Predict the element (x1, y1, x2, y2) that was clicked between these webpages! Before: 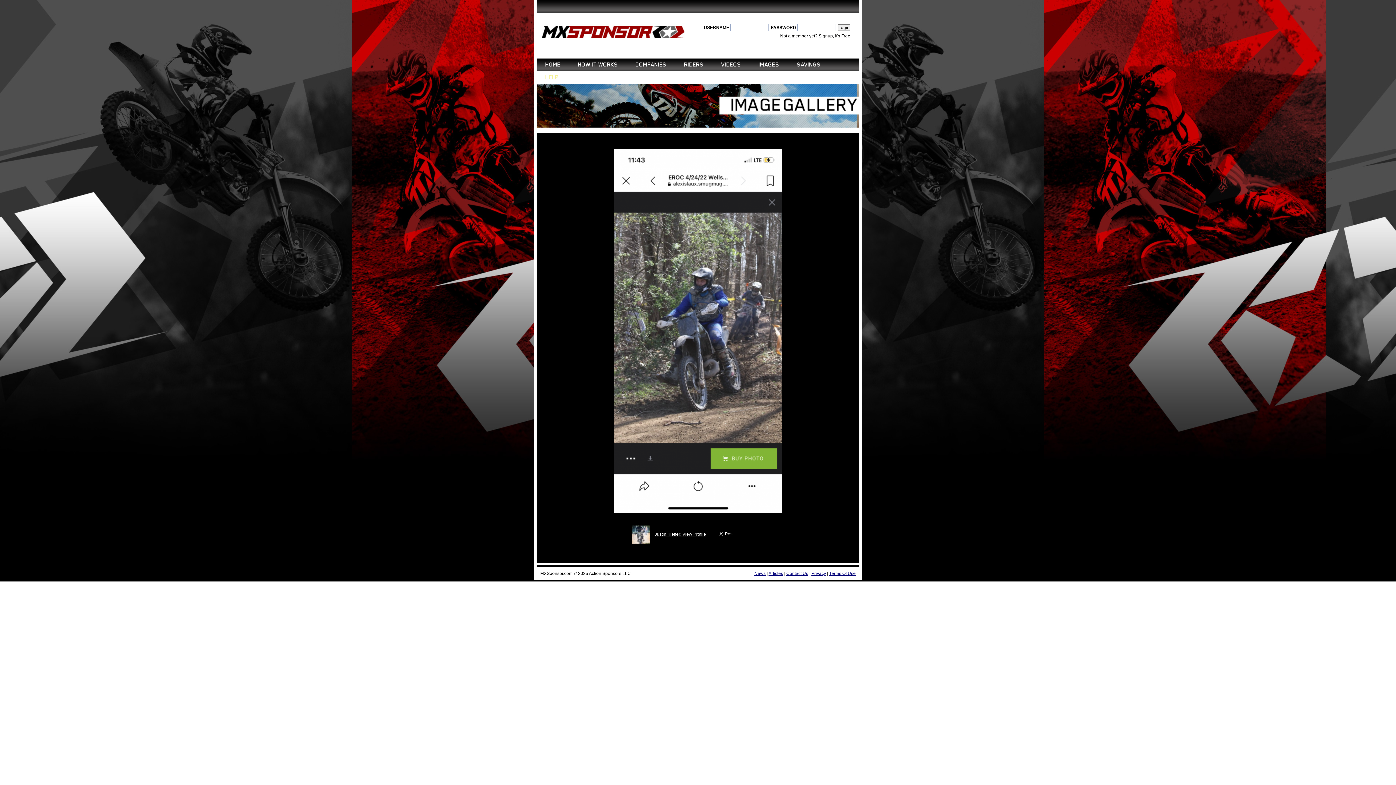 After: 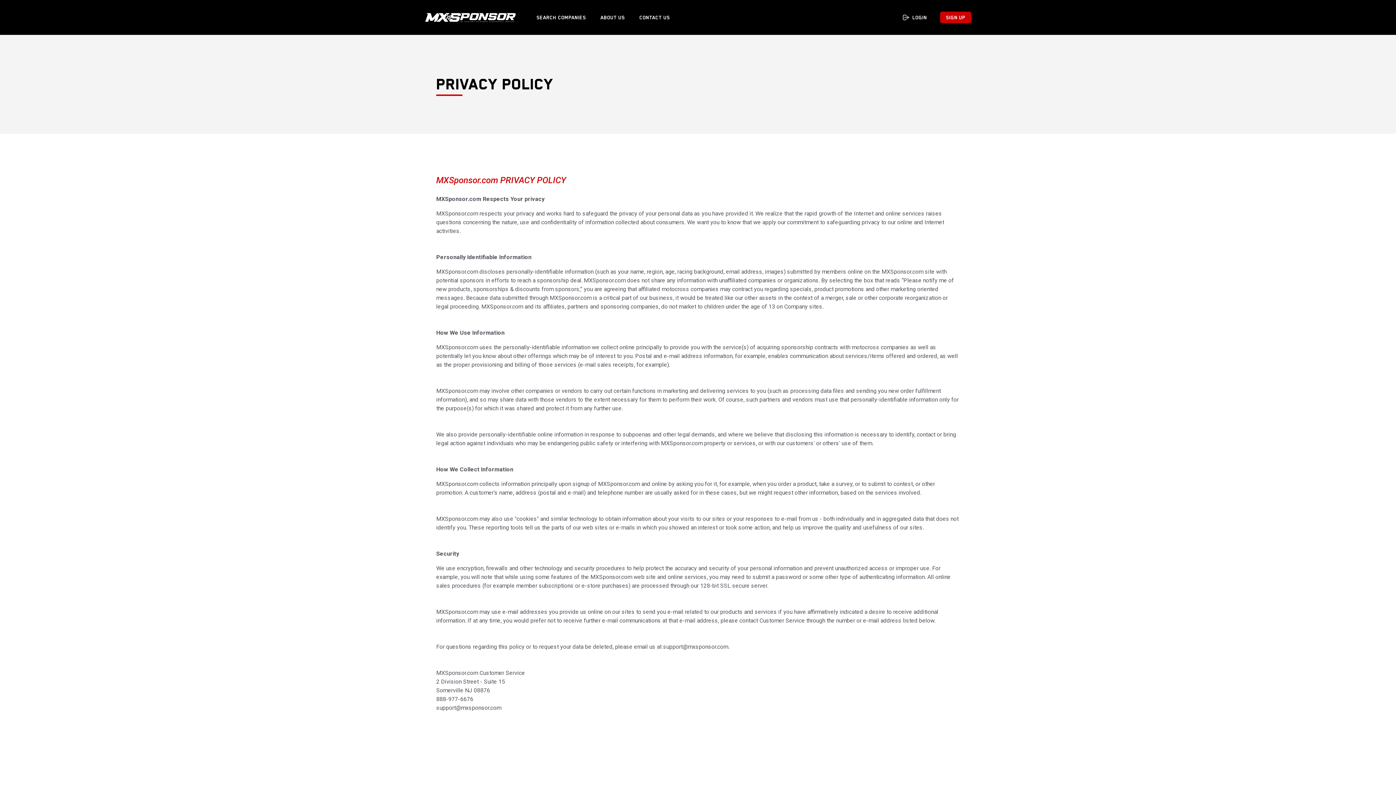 Action: label: Privacy bbox: (811, 571, 826, 576)